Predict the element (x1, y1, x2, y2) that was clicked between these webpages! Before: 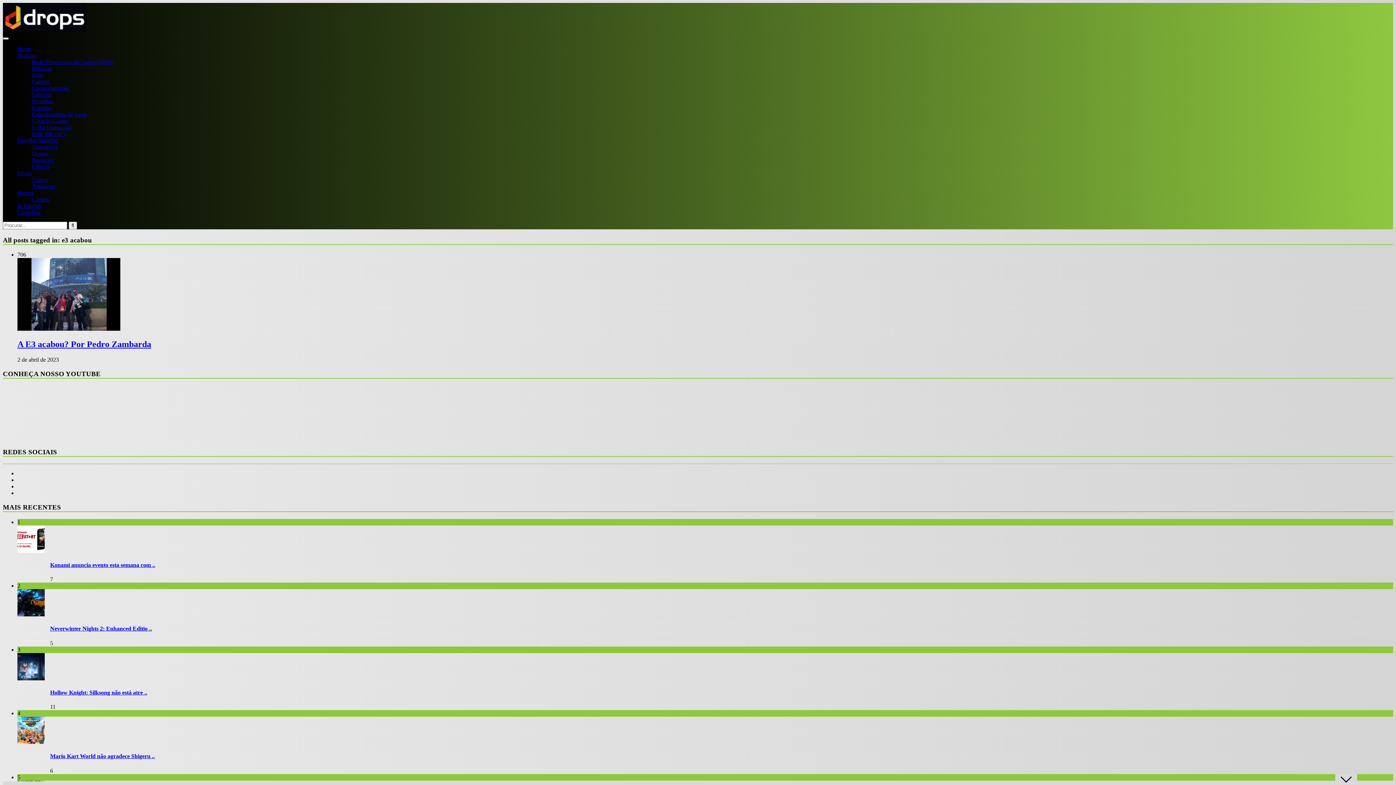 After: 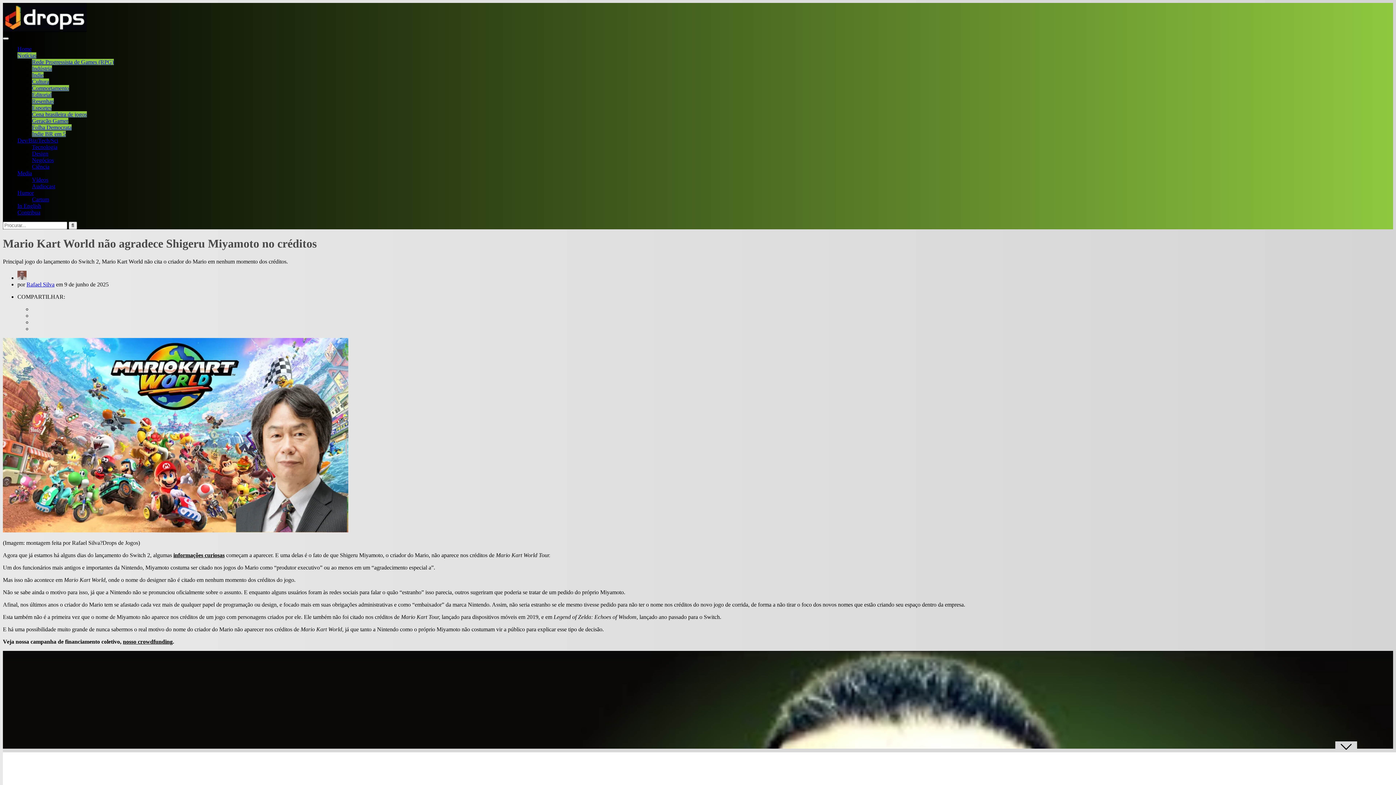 Action: bbox: (50, 753, 1393, 760) label: Mario Kart World não agradece Shigeru ..